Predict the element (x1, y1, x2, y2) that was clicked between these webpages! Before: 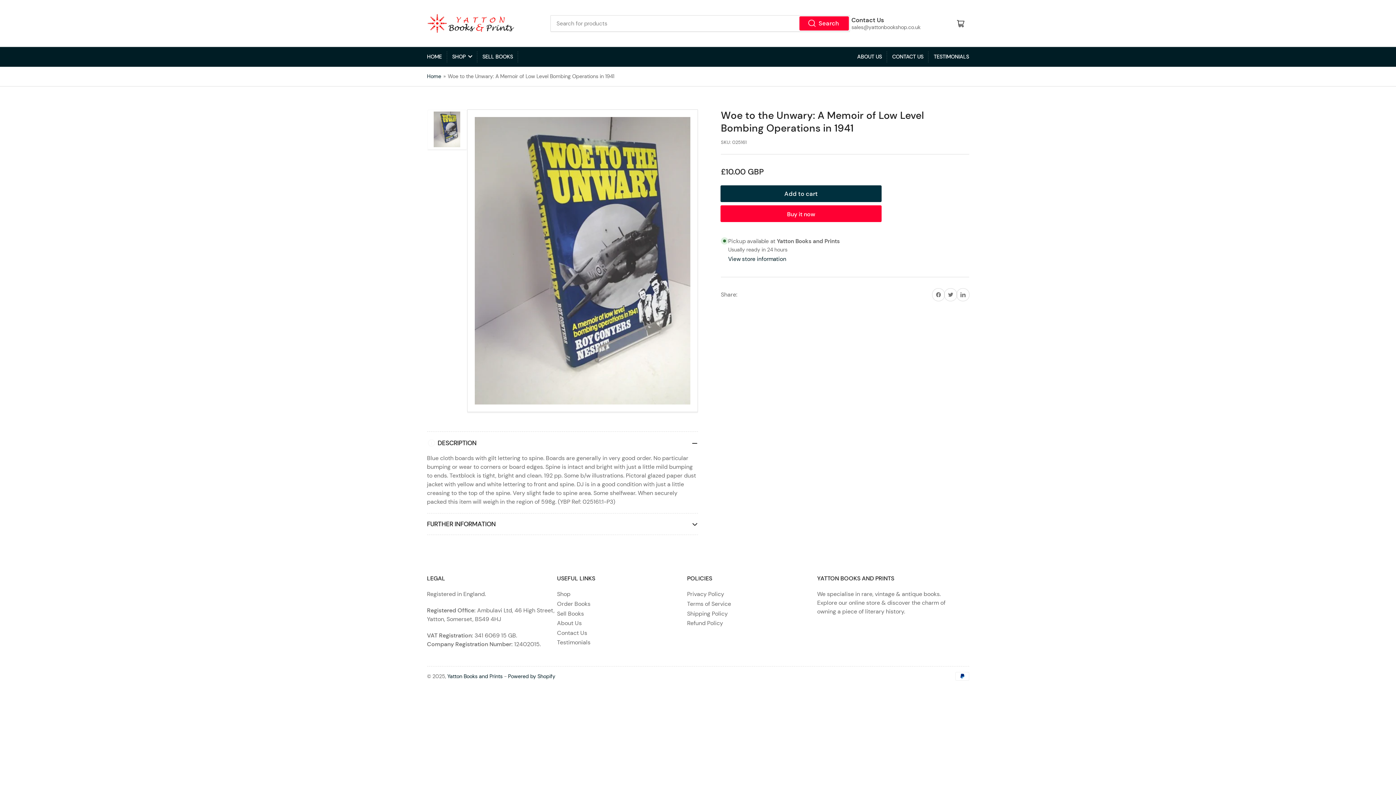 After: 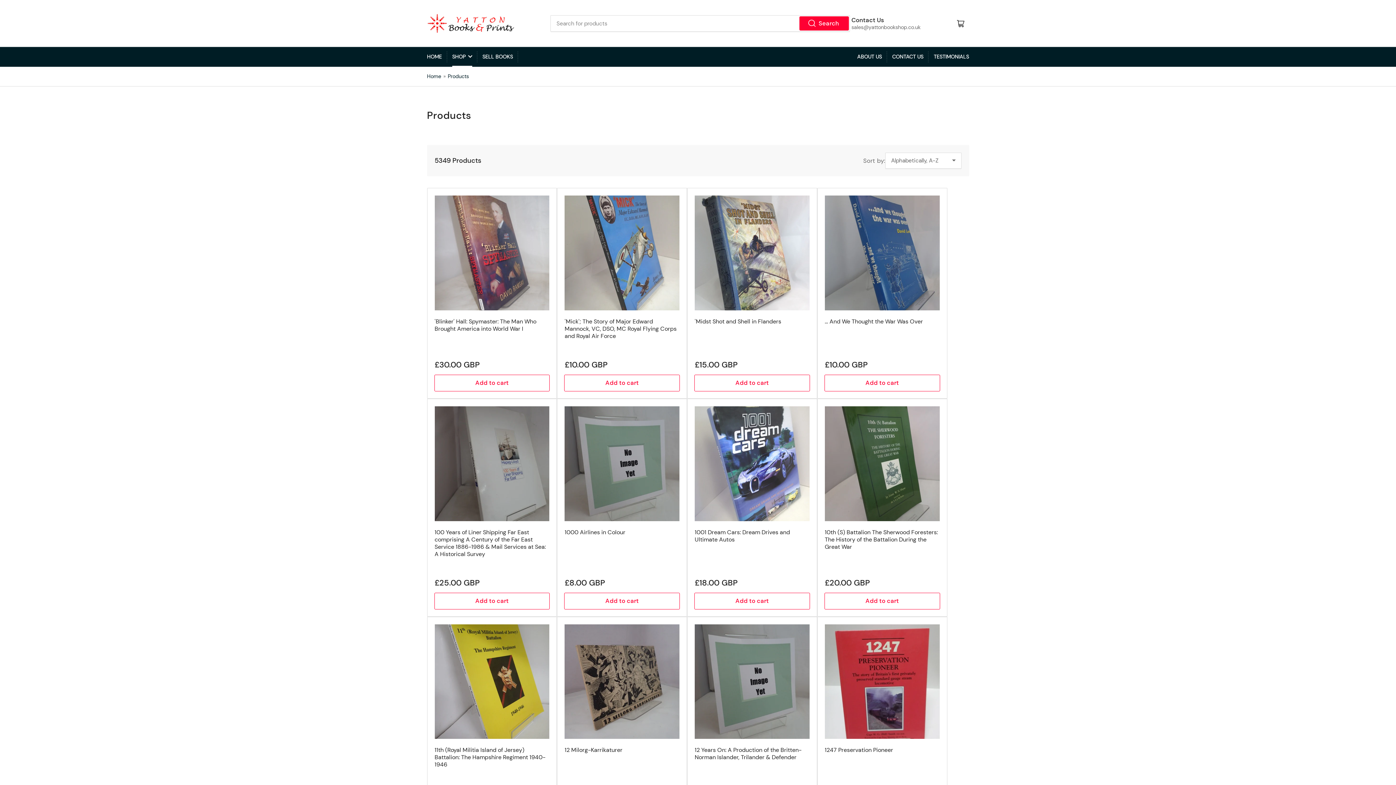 Action: bbox: (452, 47, 472, 66) label: SHOP